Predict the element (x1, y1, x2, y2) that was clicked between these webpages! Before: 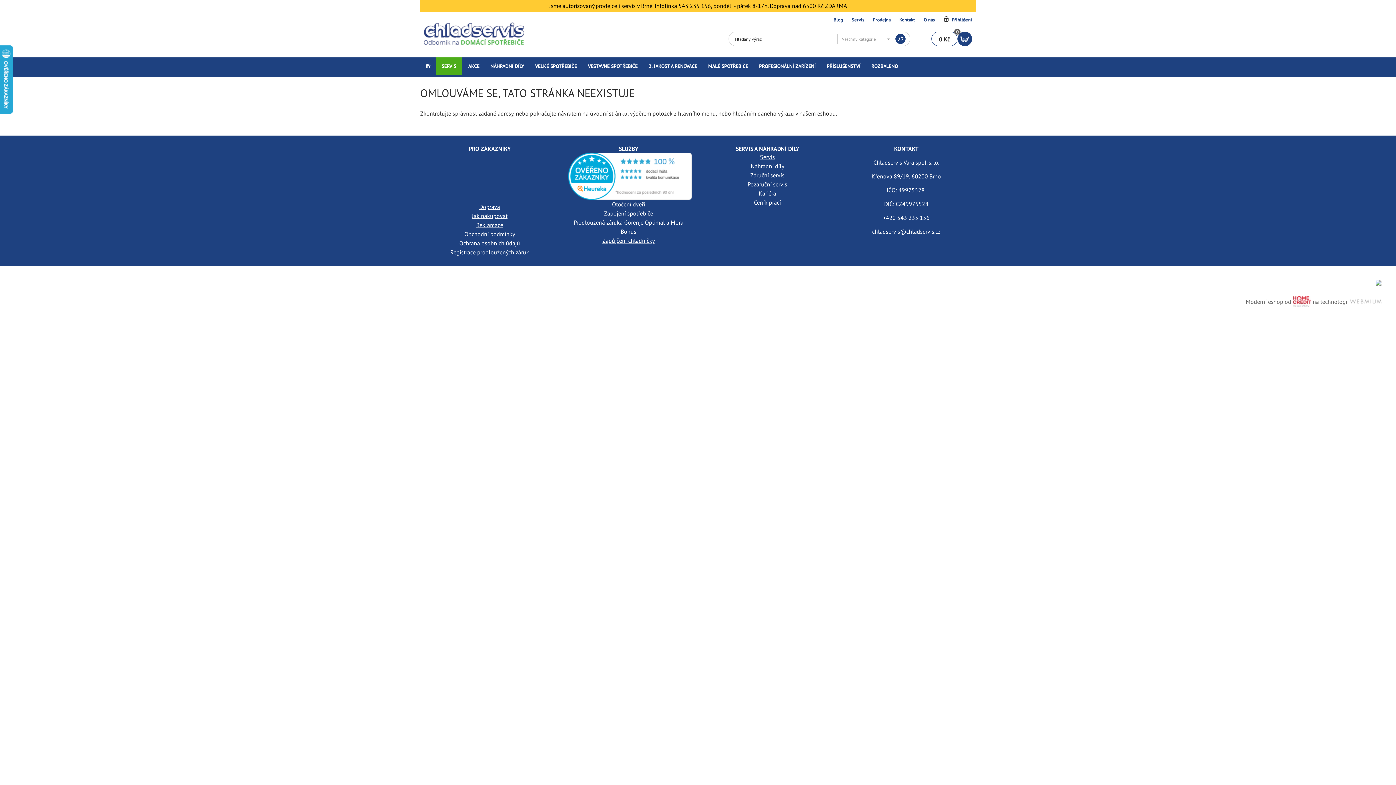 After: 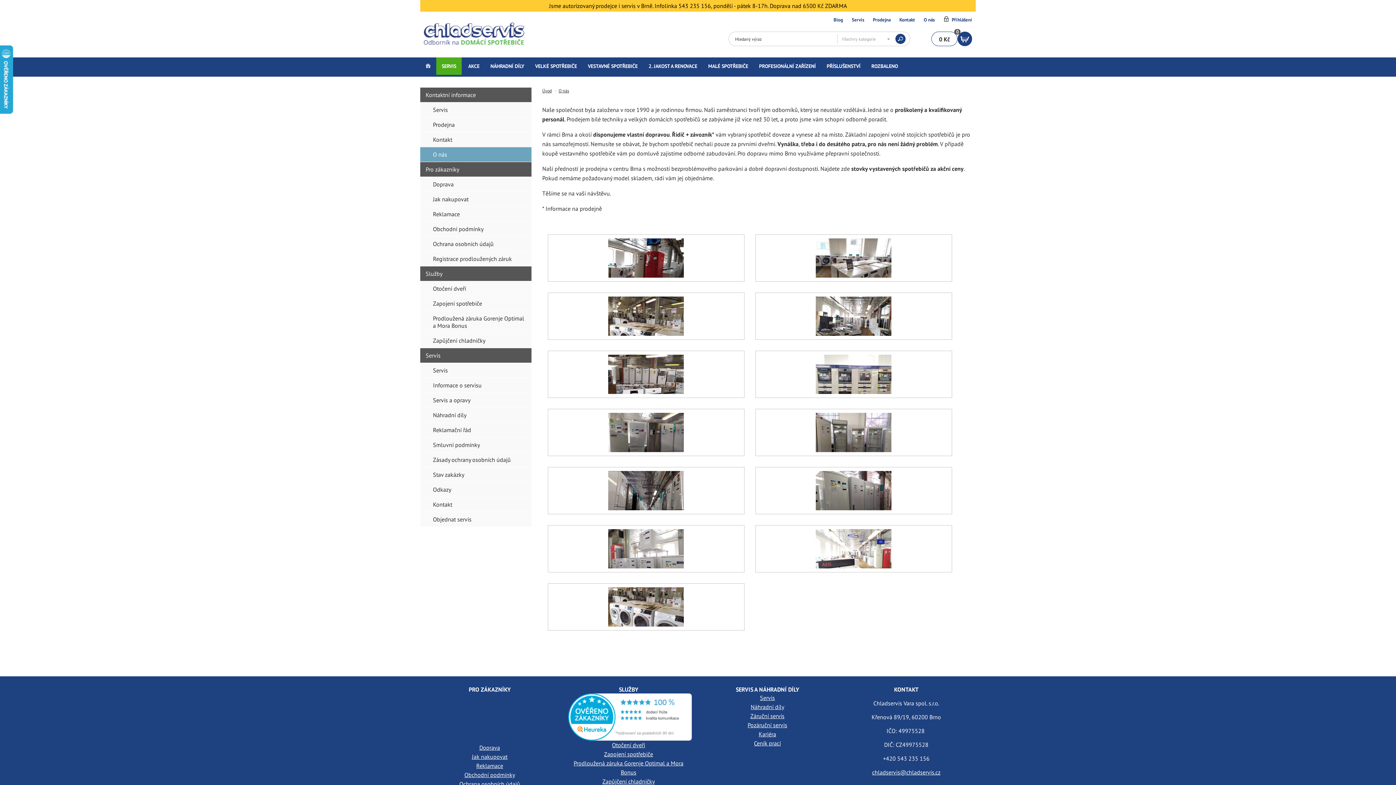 Action: label: O nás bbox: (924, 16, 934, 23)